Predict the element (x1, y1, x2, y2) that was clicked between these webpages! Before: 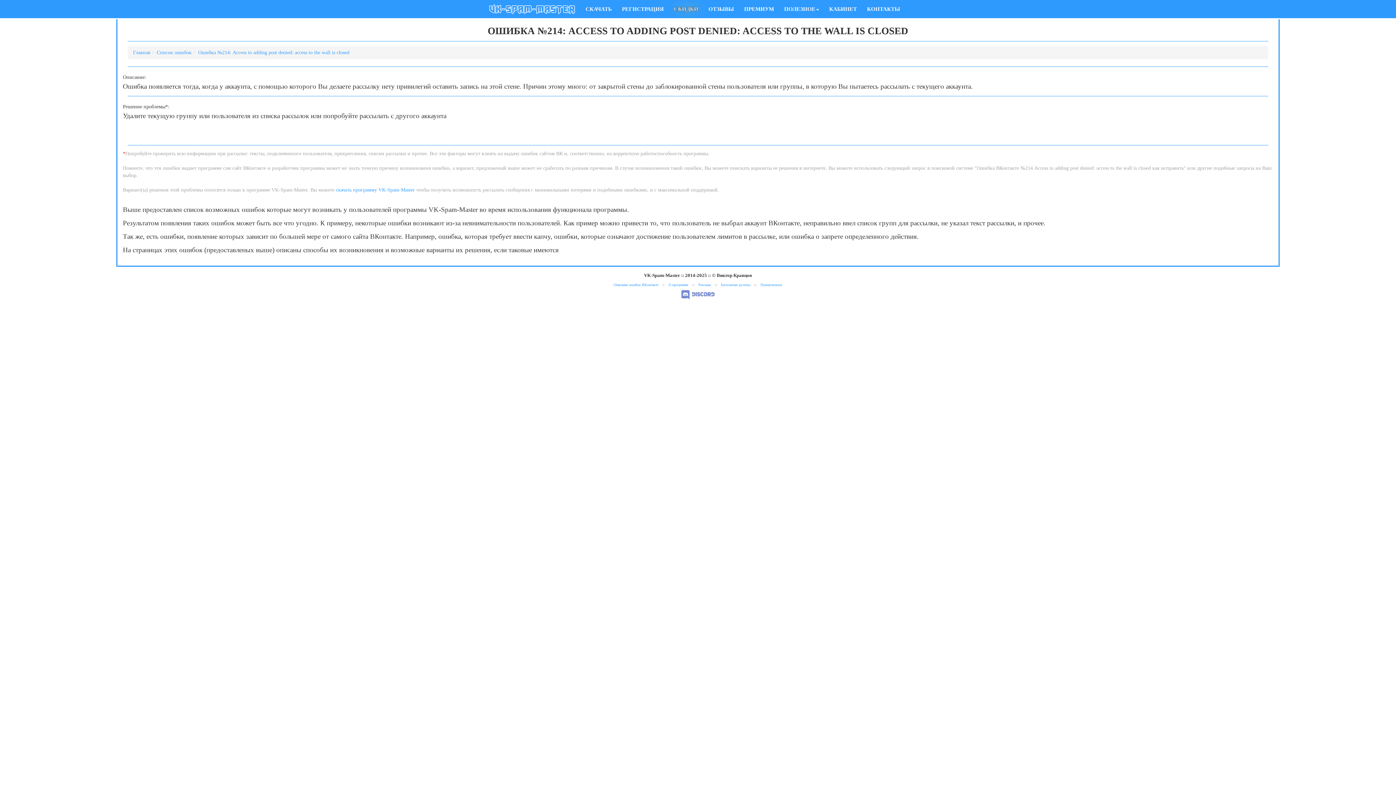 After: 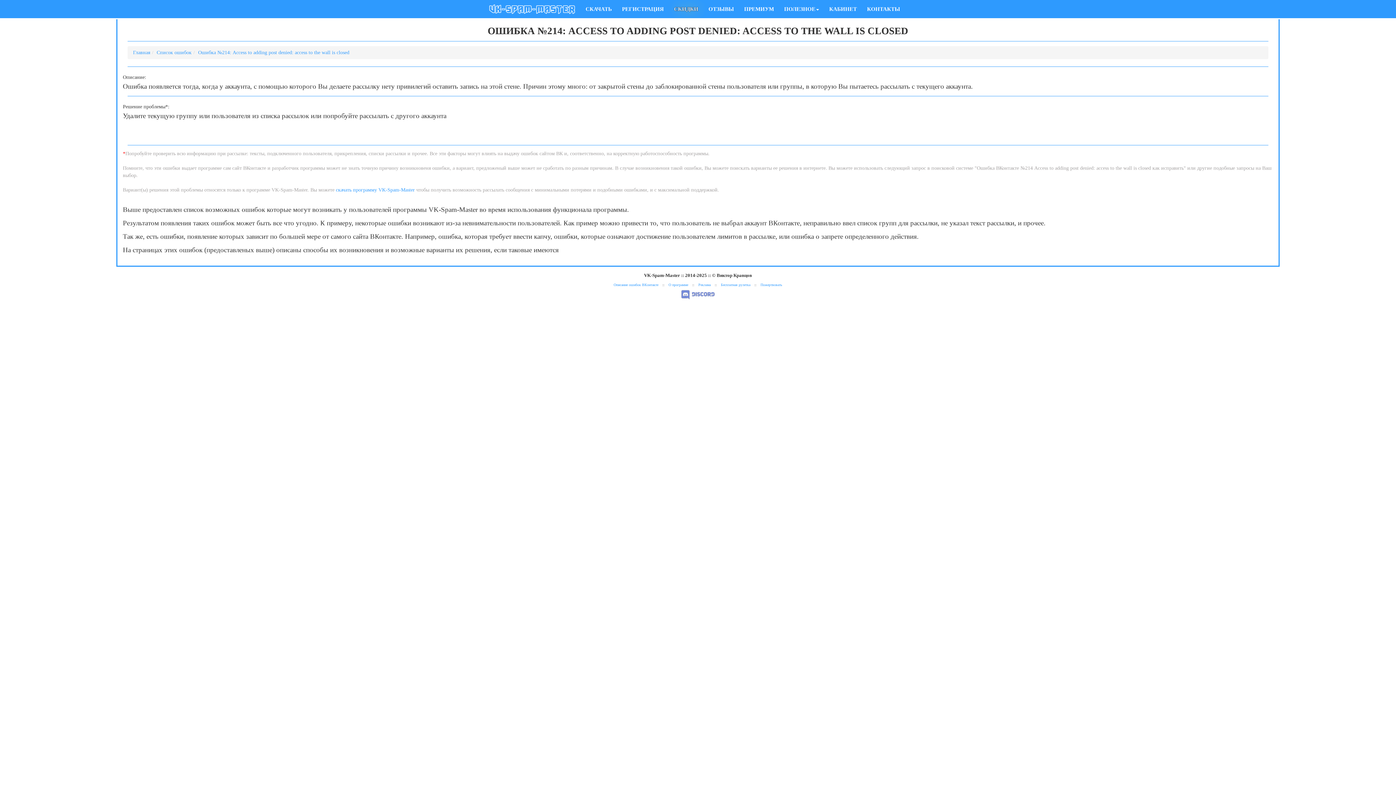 Action: bbox: (680, 290, 716, 297)